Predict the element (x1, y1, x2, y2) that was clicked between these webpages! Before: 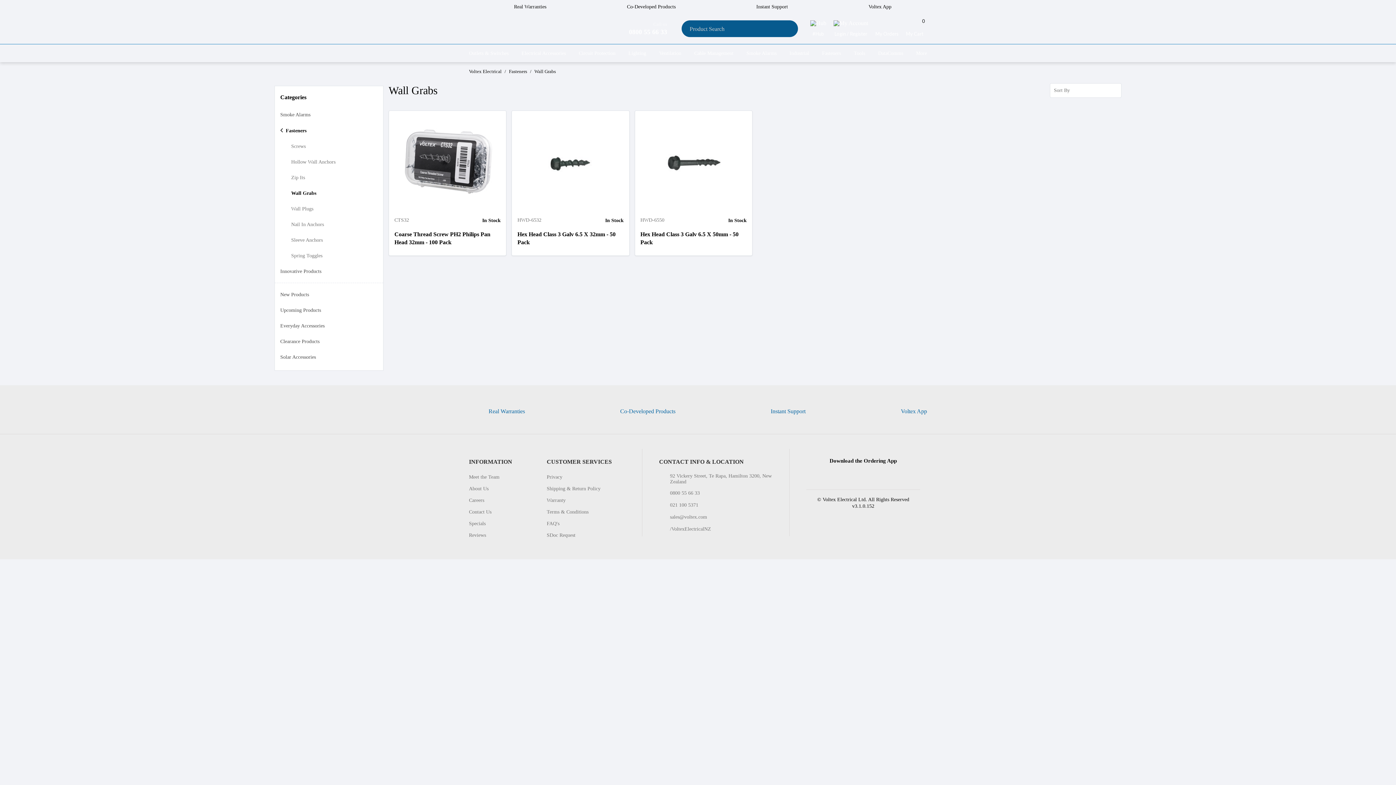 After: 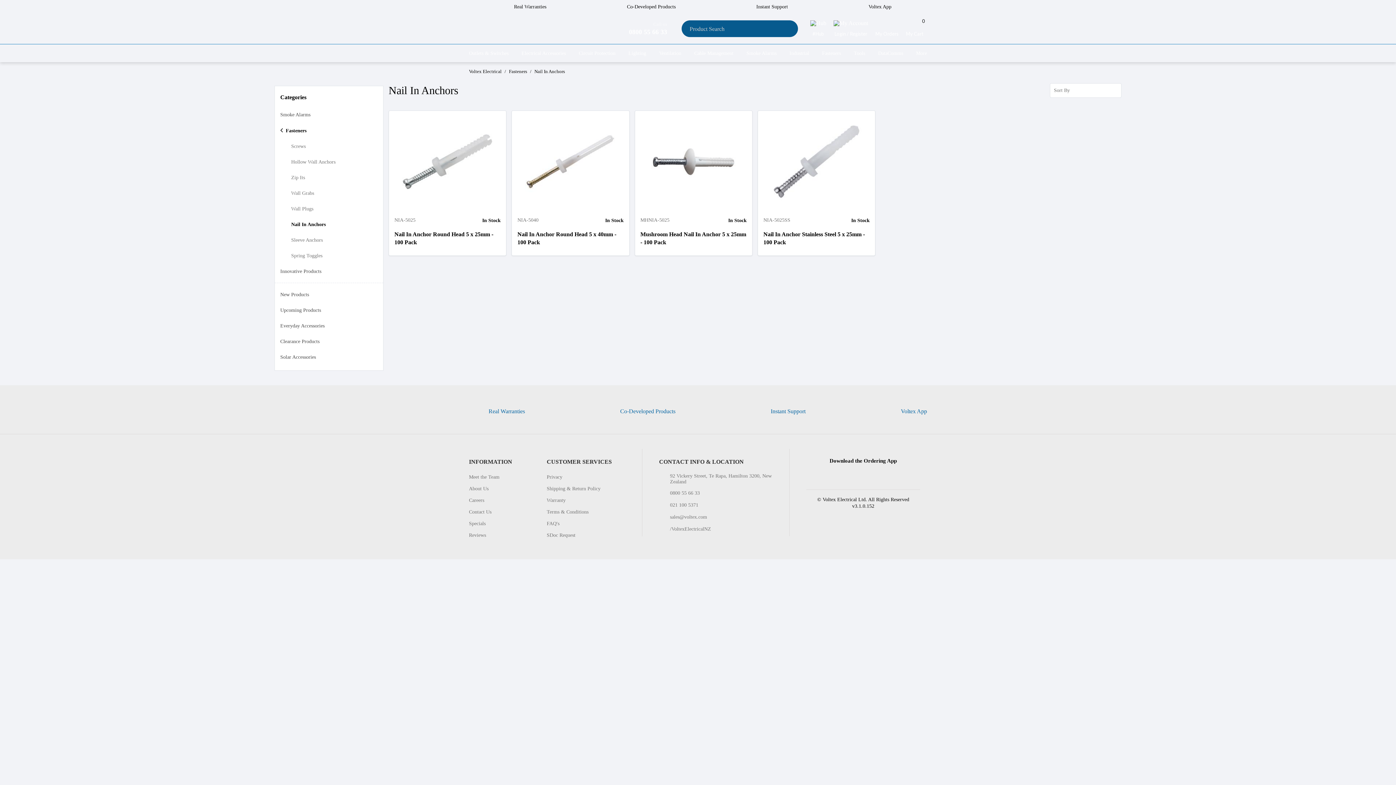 Action: bbox: (291, 220, 324, 228) label: Nail In Anchors